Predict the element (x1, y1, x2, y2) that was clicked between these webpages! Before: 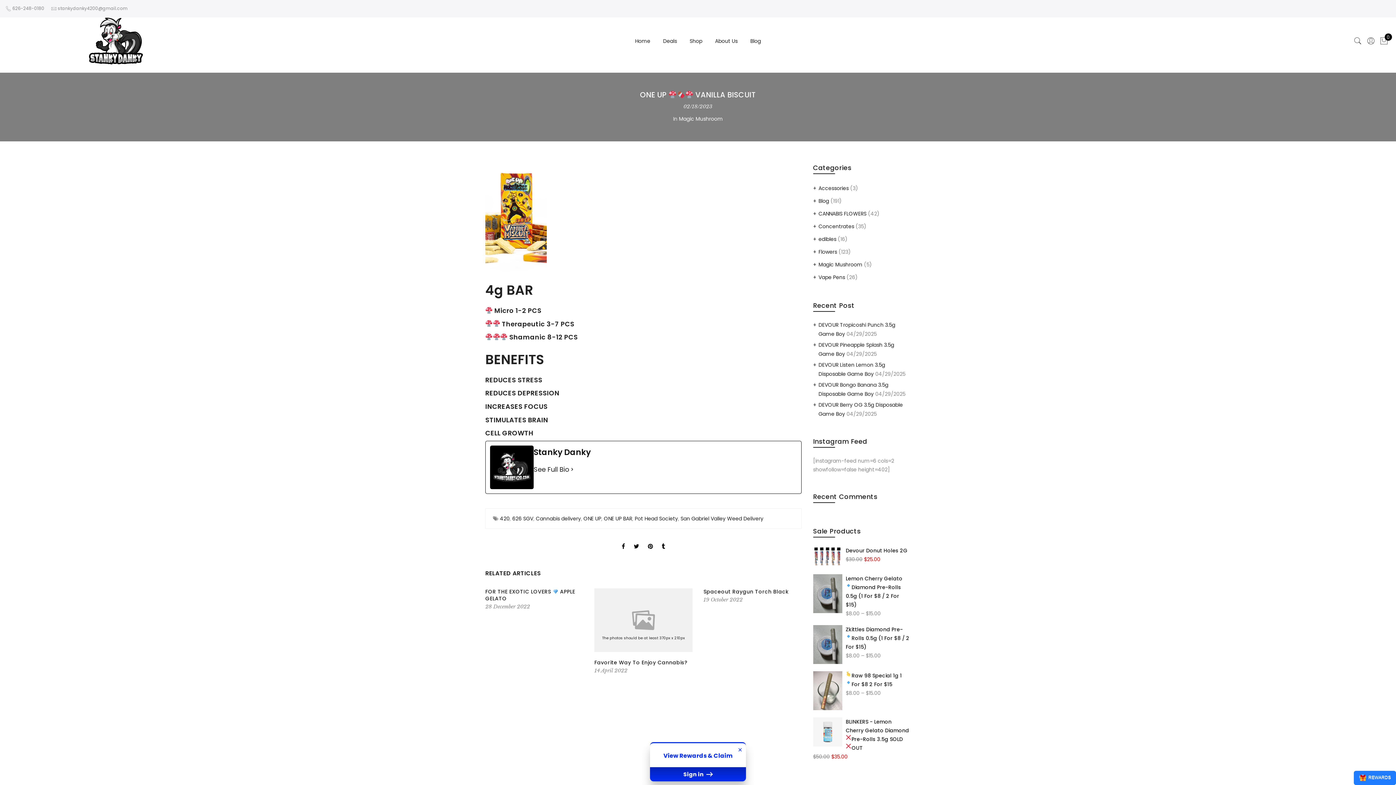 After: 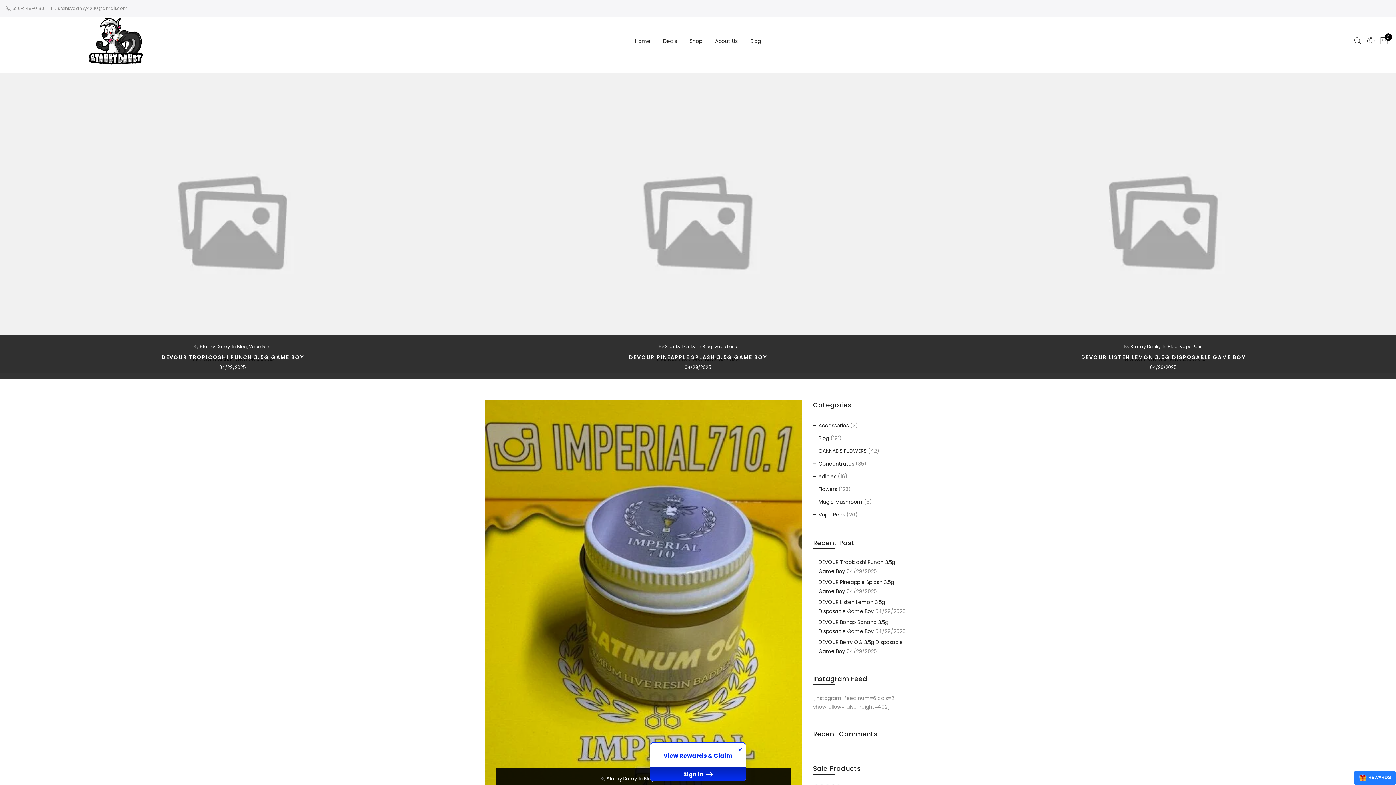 Action: bbox: (680, 515, 763, 522) label: San Gabriel Valley Weed Delivery